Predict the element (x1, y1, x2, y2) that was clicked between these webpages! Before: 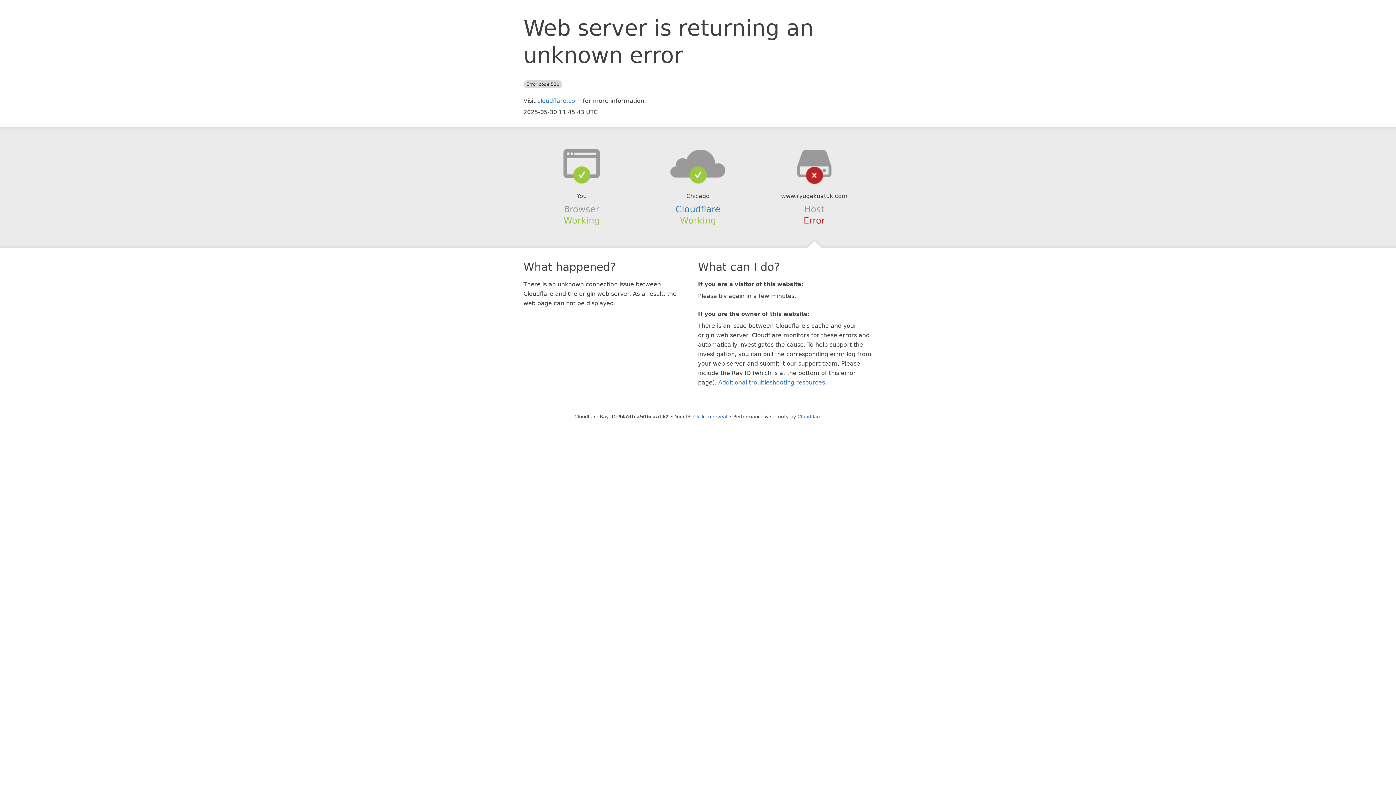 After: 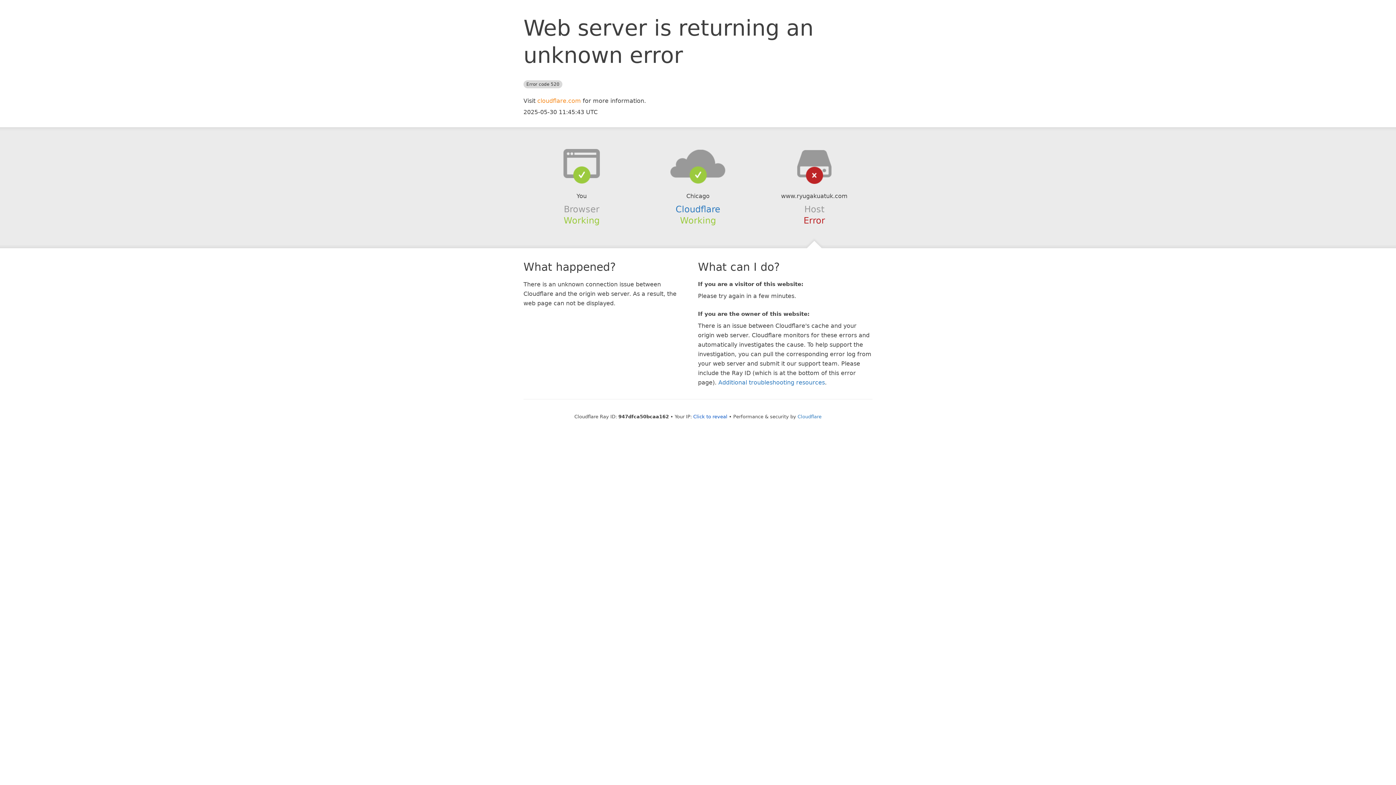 Action: label: cloudflare.com bbox: (537, 97, 581, 104)